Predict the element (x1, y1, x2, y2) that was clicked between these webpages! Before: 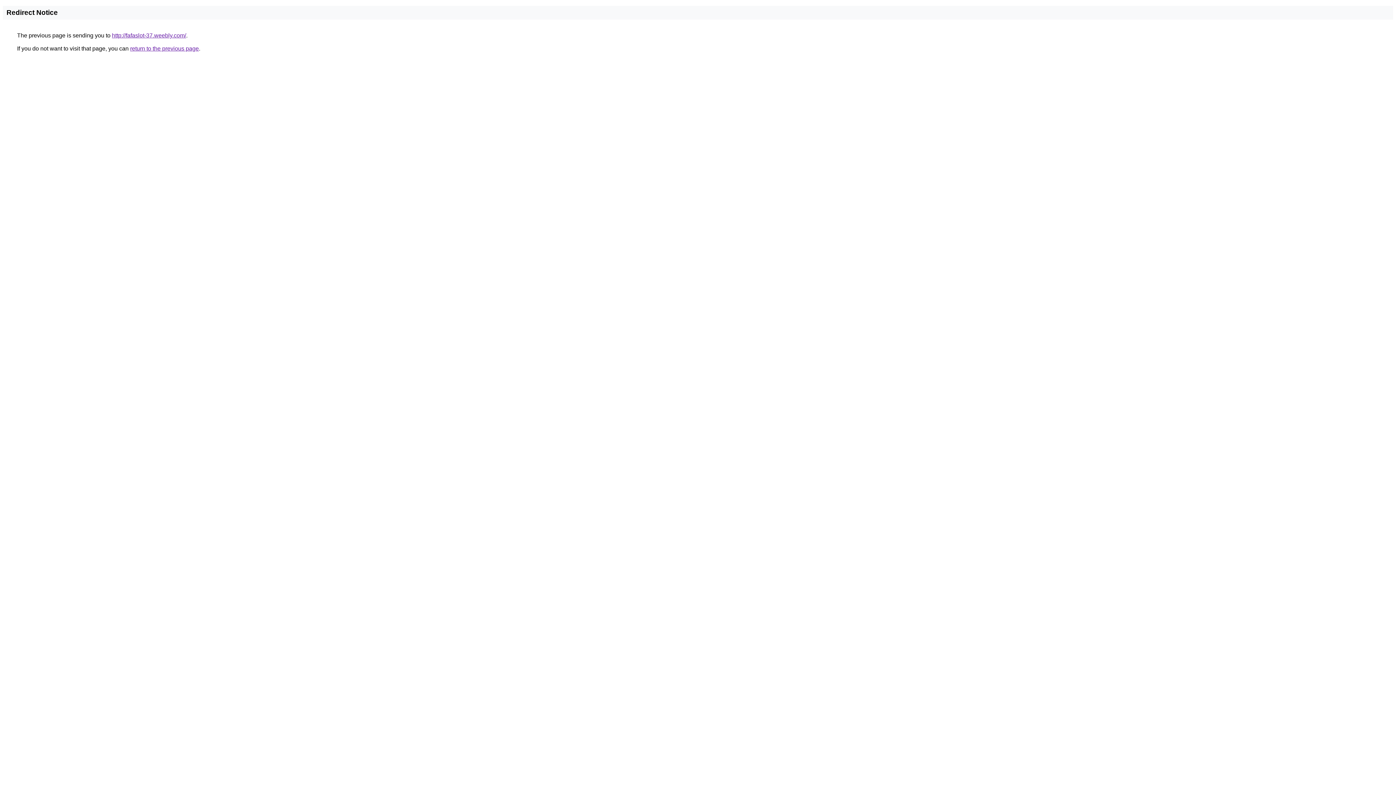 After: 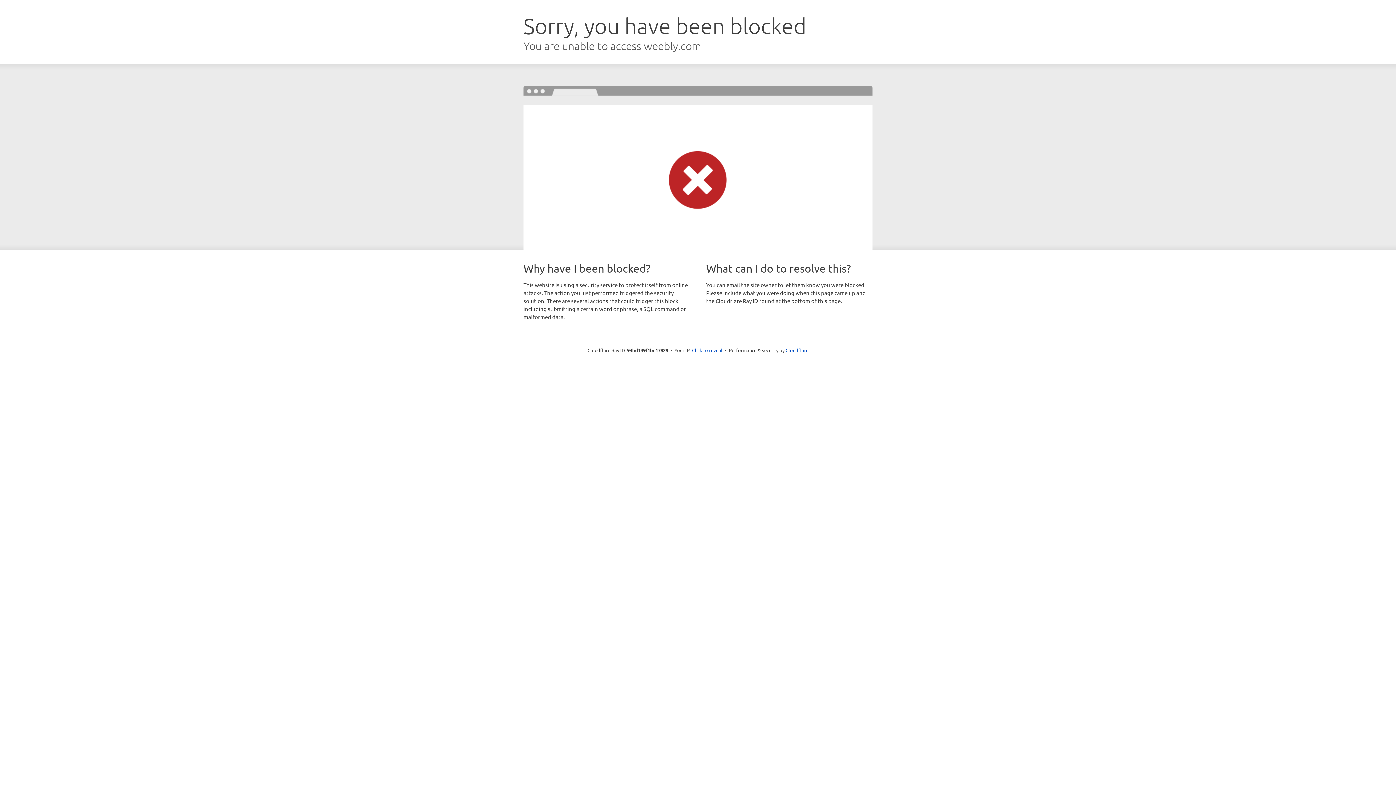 Action: label: http://fafaslot-37.weebly.com/ bbox: (112, 32, 186, 38)